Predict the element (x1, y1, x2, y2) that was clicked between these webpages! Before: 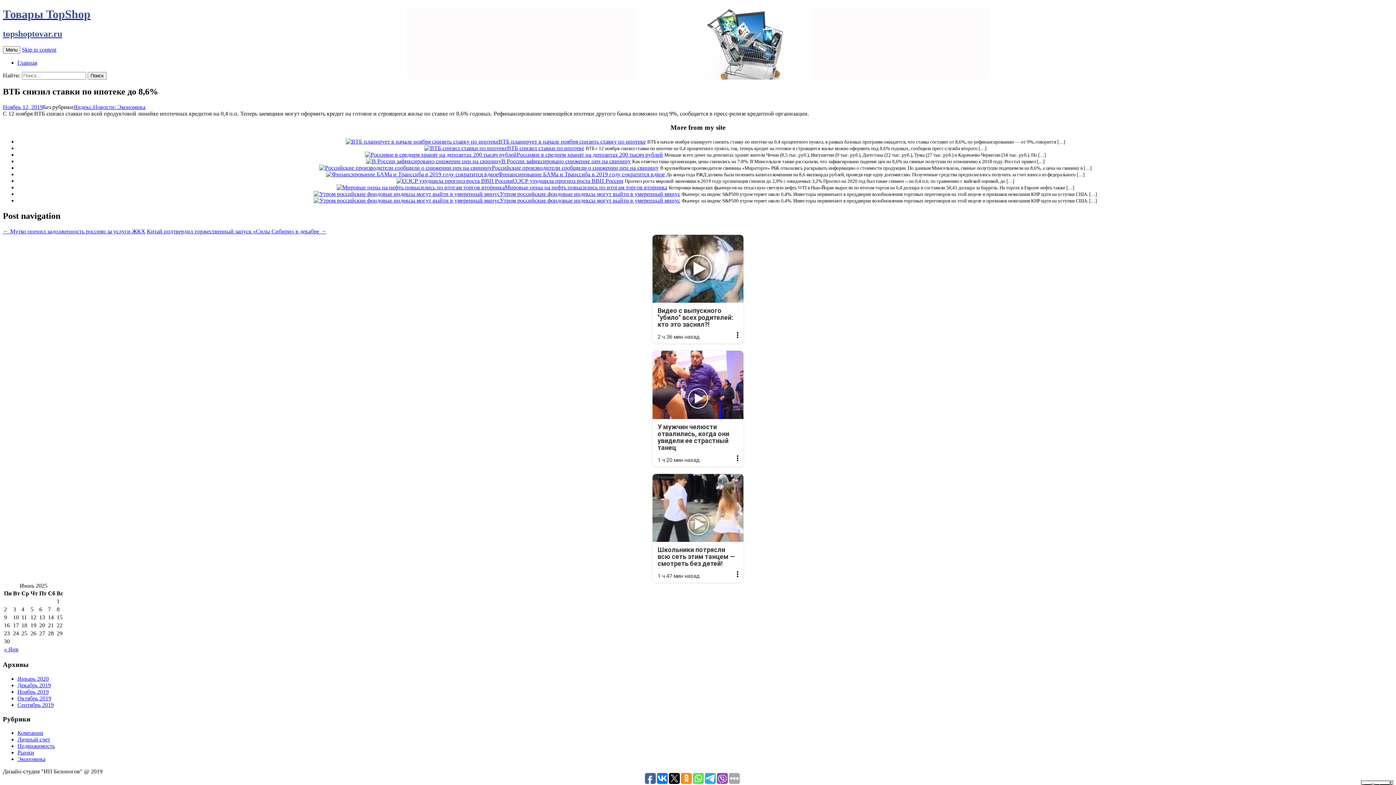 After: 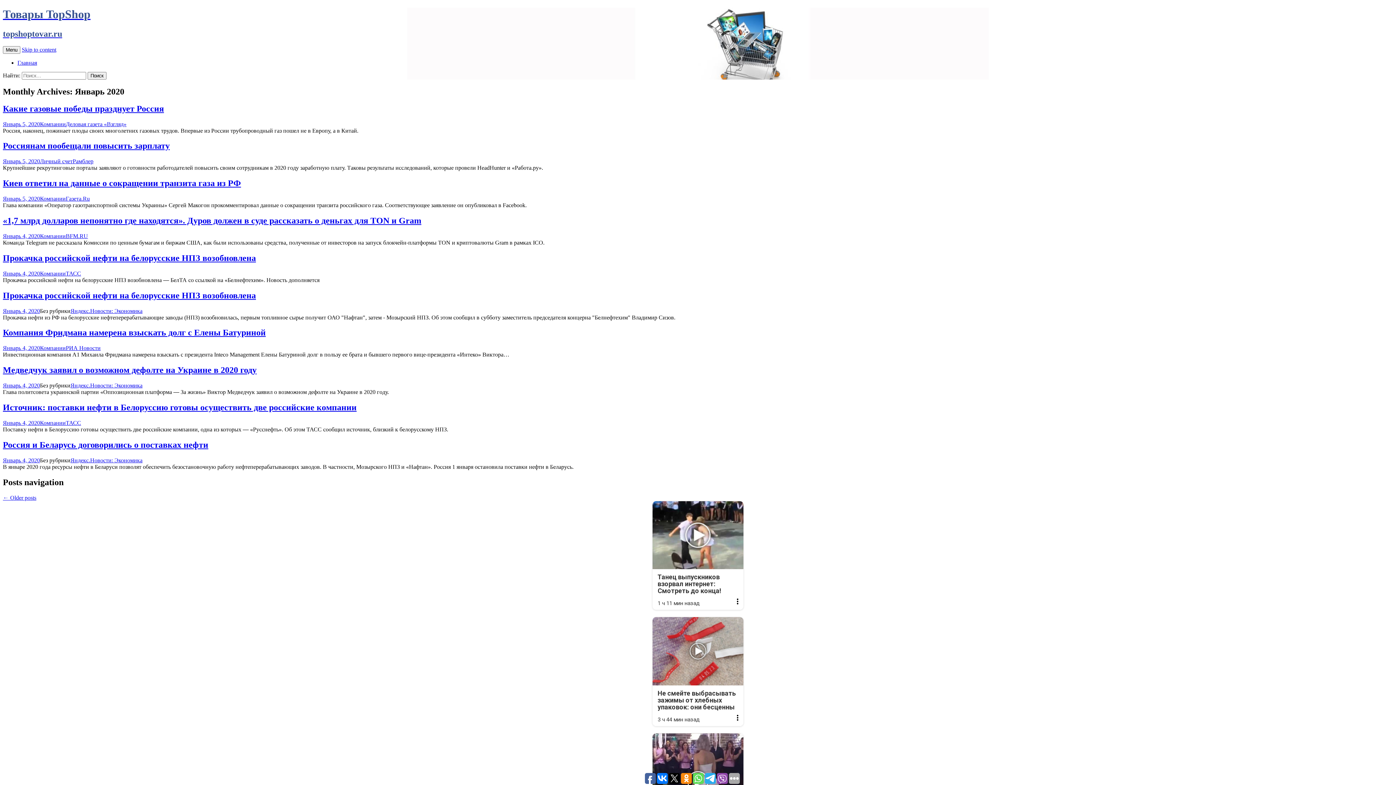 Action: bbox: (17, 675, 48, 682) label: Январь 2020